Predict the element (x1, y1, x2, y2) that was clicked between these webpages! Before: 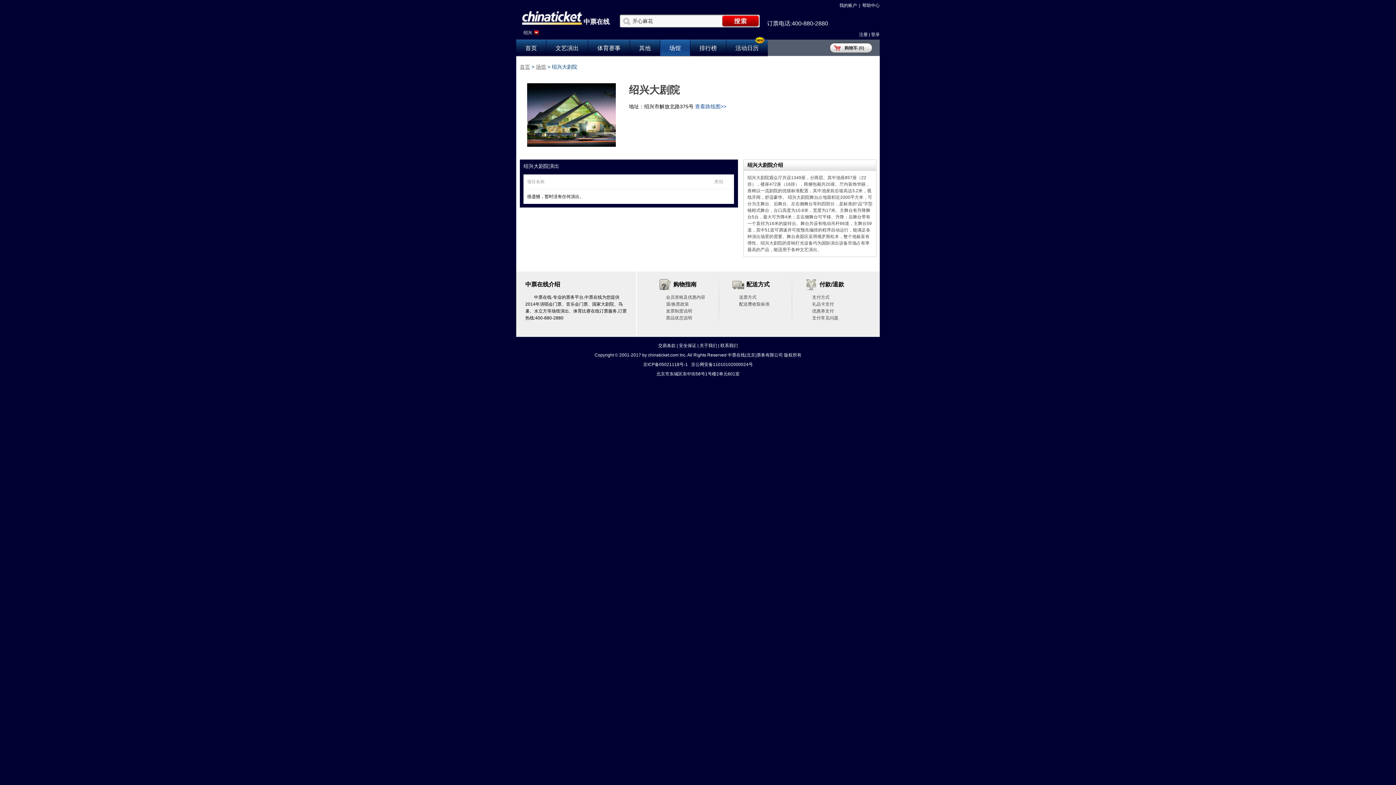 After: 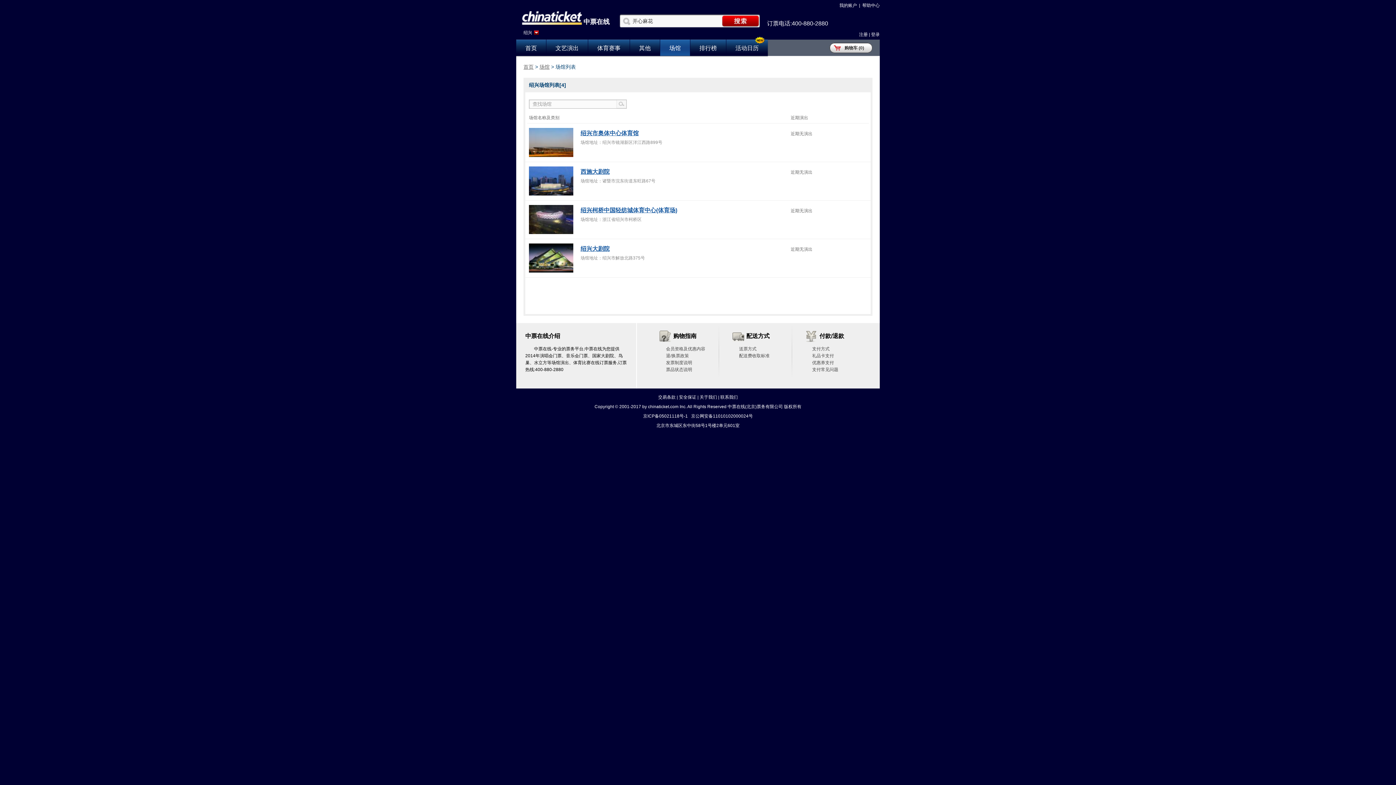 Action: label: 场馆 bbox: (536, 64, 546, 69)